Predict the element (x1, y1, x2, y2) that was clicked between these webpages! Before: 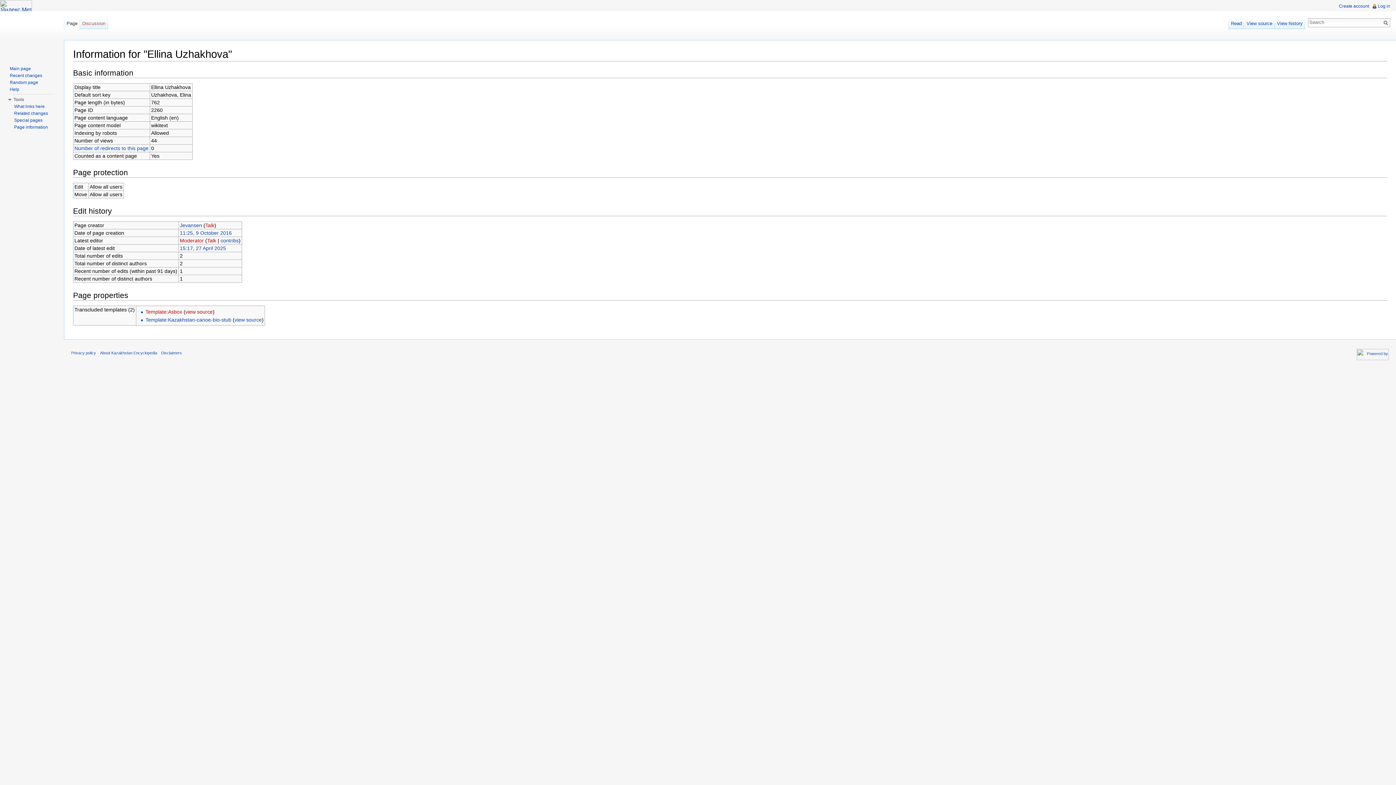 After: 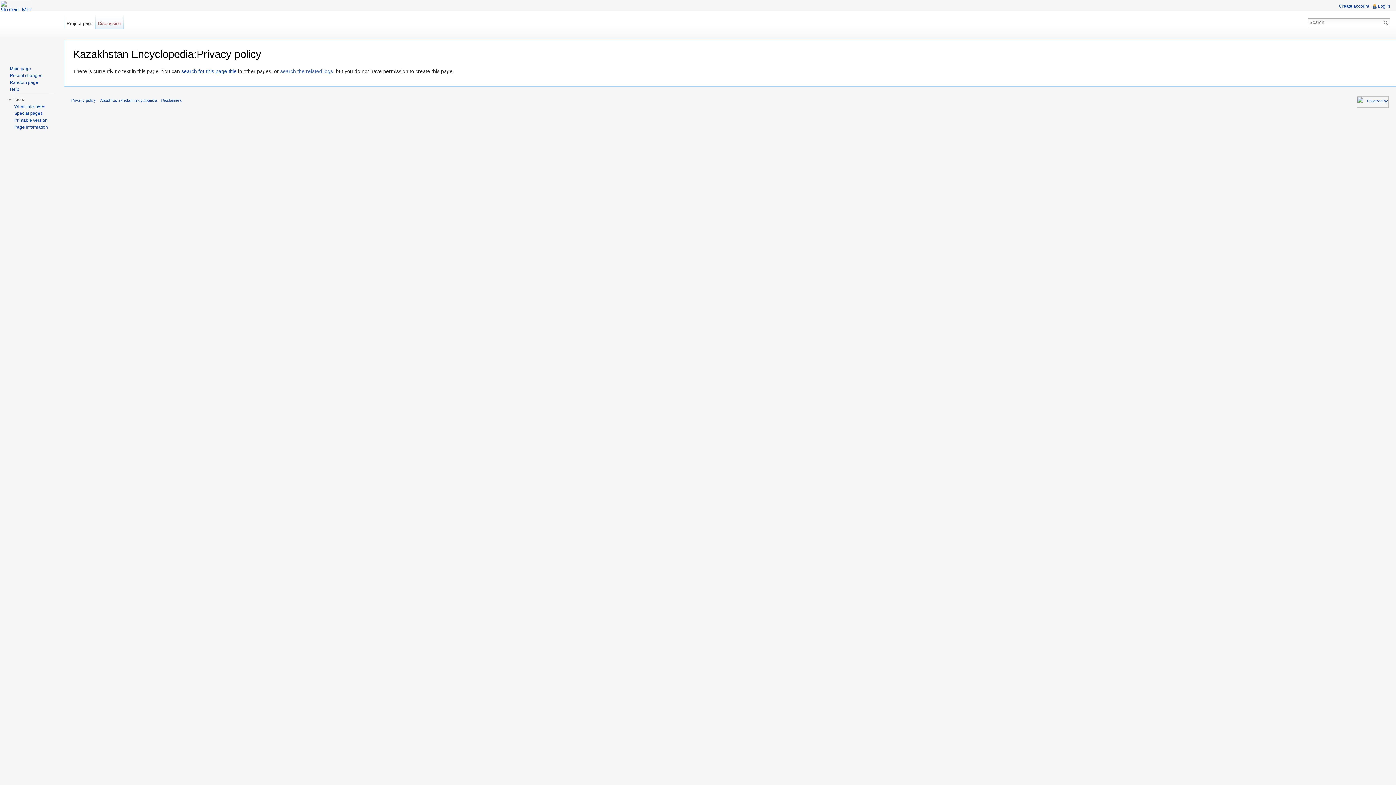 Action: label: Privacy policy bbox: (71, 351, 96, 355)